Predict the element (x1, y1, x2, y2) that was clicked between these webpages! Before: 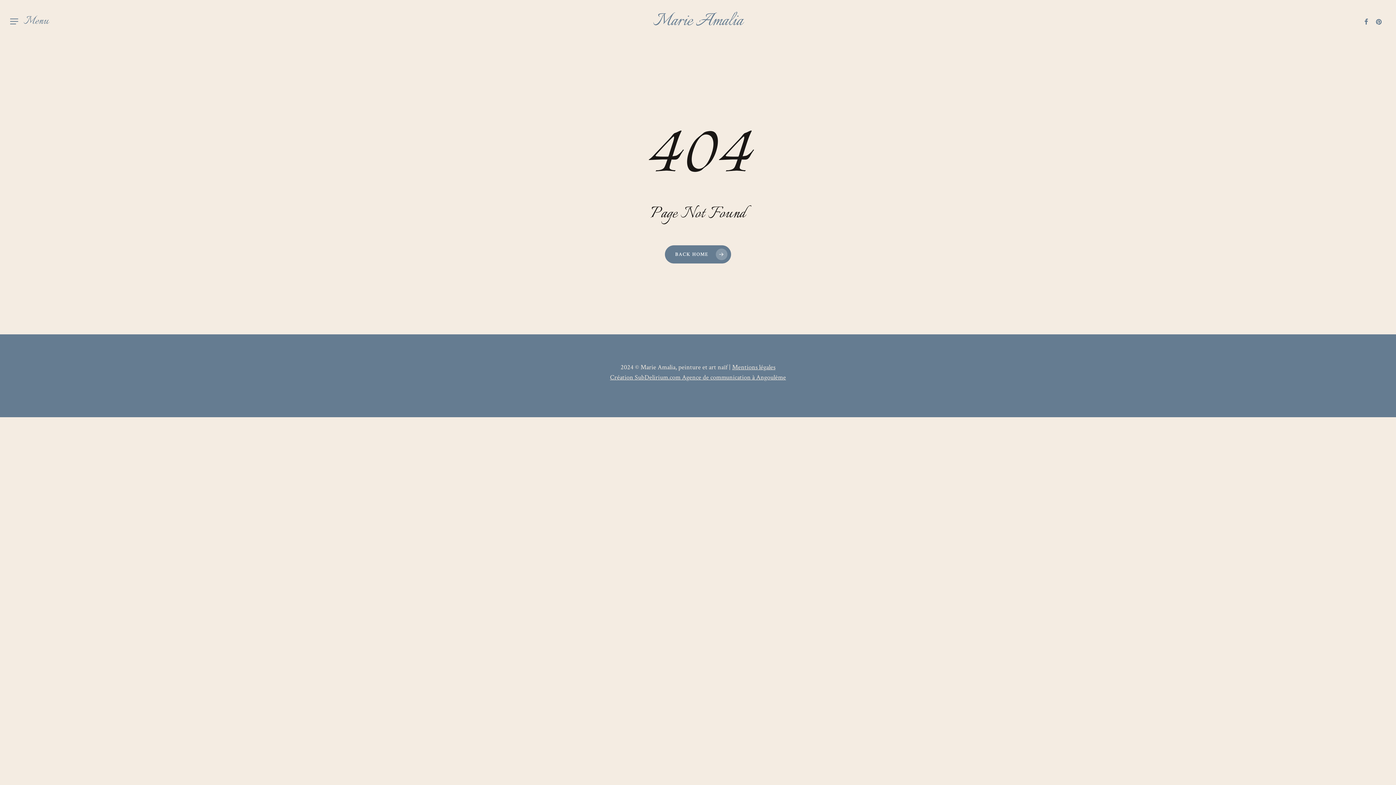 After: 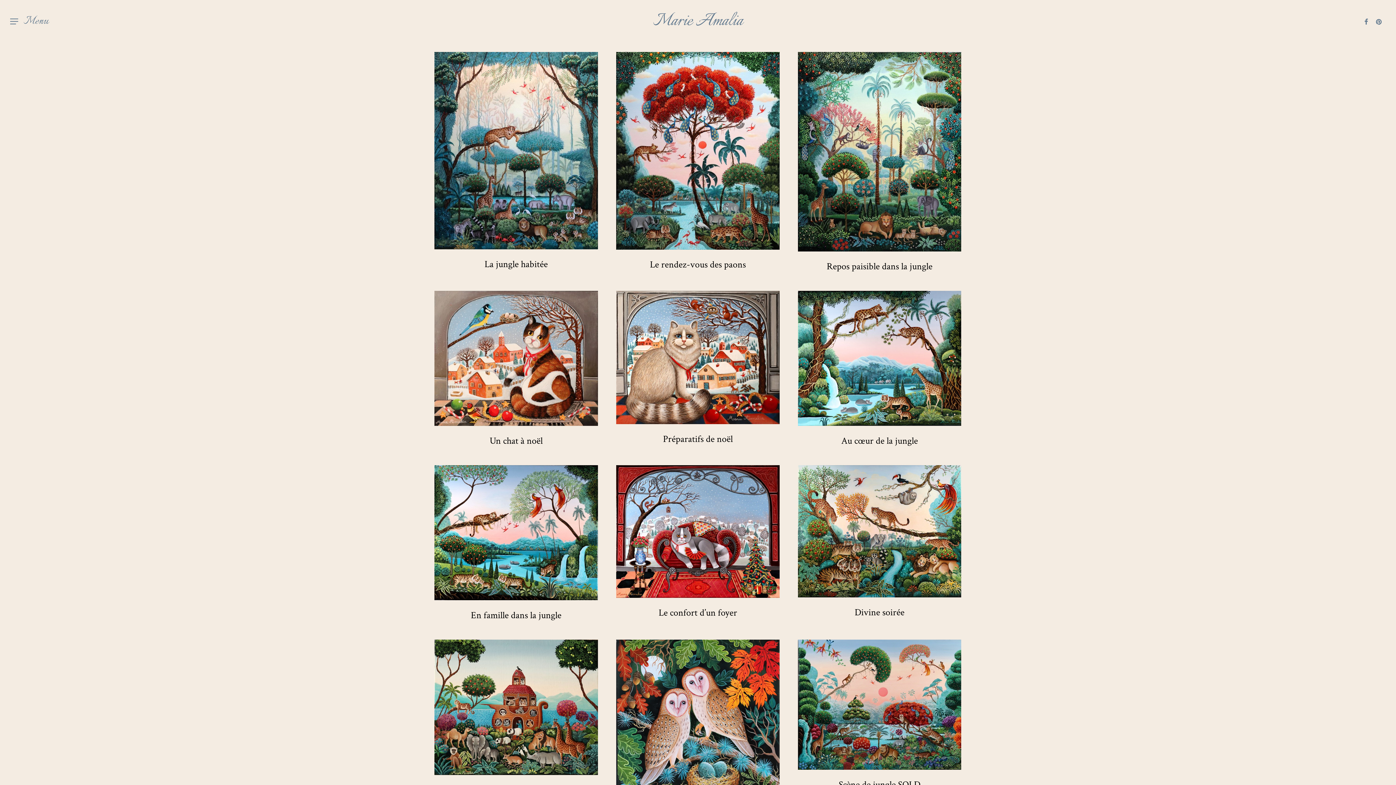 Action: label: BACK HOME bbox: (665, 245, 731, 263)